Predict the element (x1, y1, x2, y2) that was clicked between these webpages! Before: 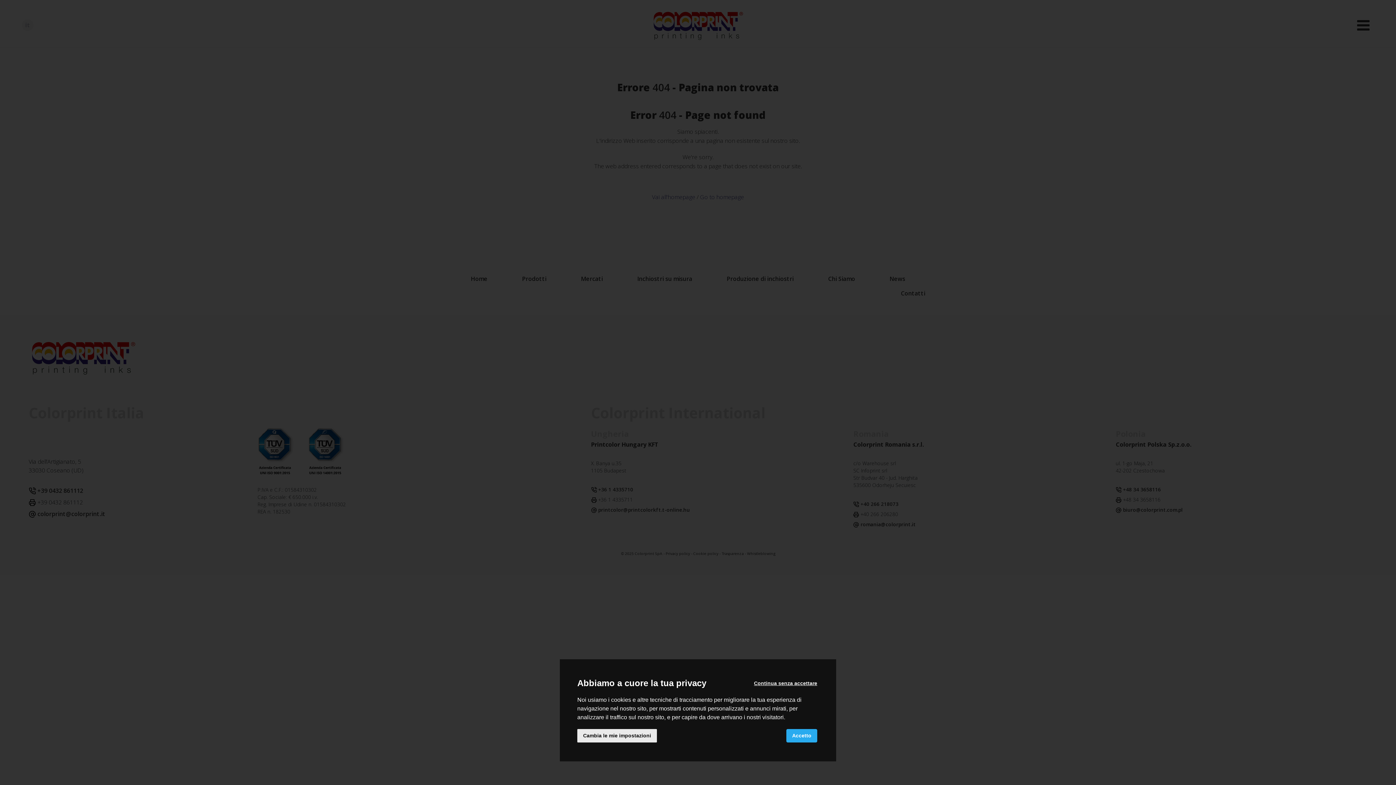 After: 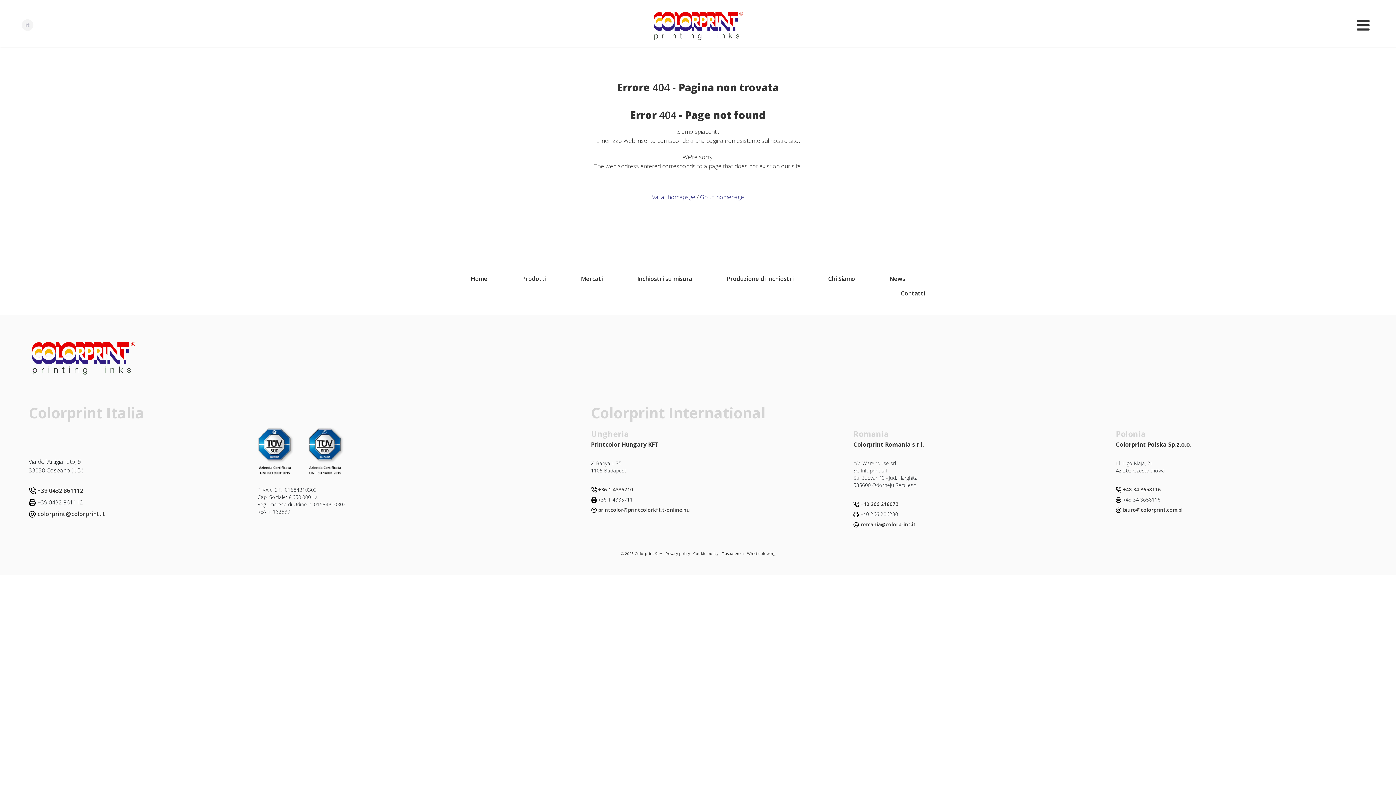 Action: bbox: (786, 729, 817, 742) label: Accetto